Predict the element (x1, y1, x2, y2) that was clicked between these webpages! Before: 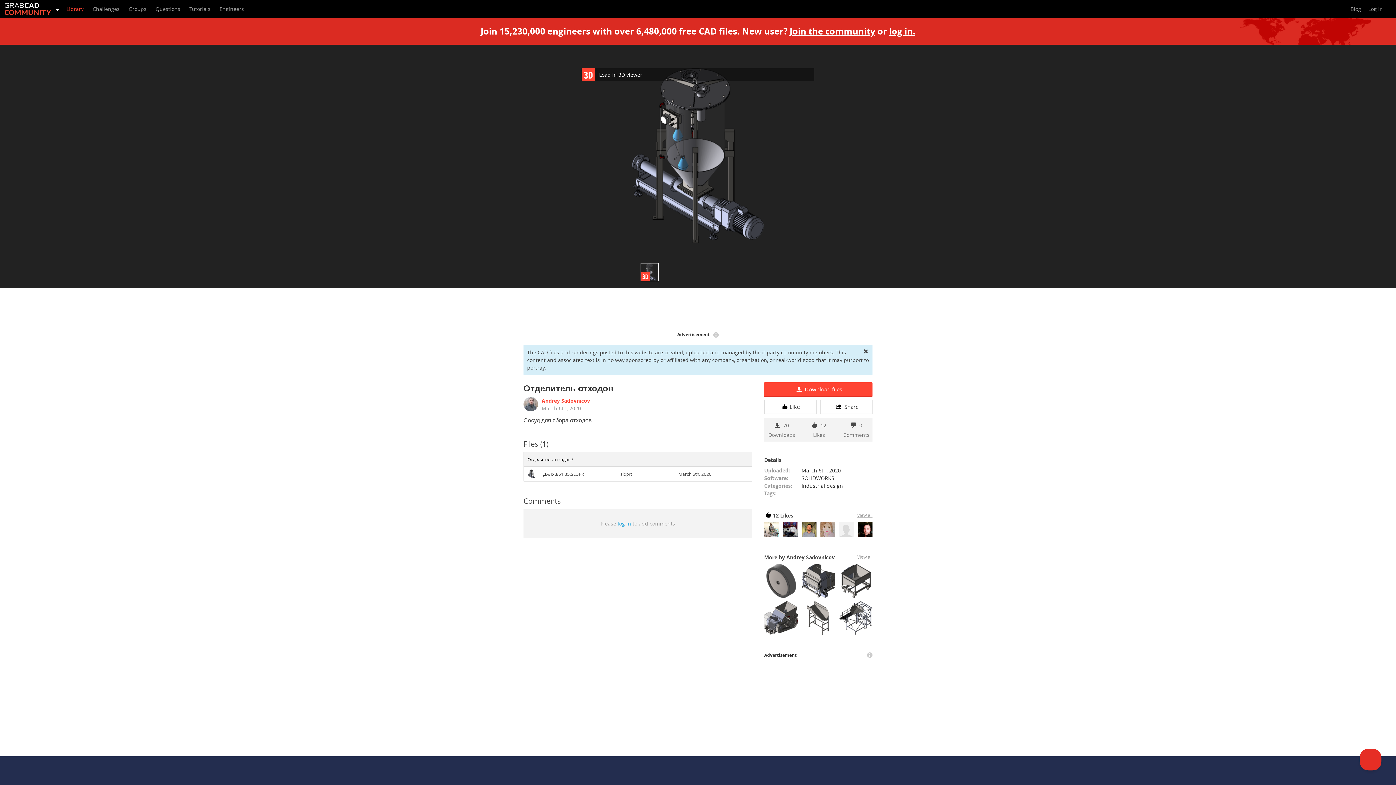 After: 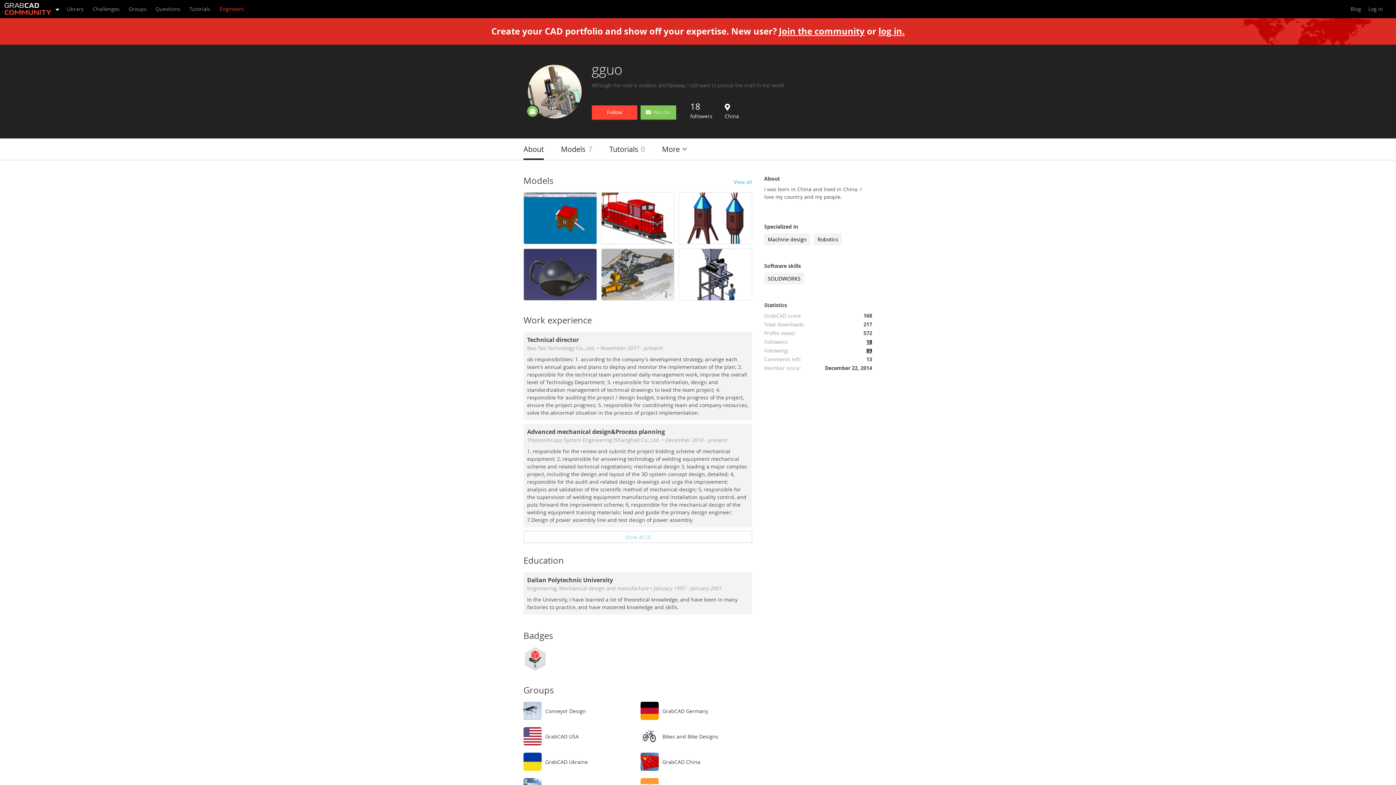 Action: bbox: (764, 522, 779, 537)